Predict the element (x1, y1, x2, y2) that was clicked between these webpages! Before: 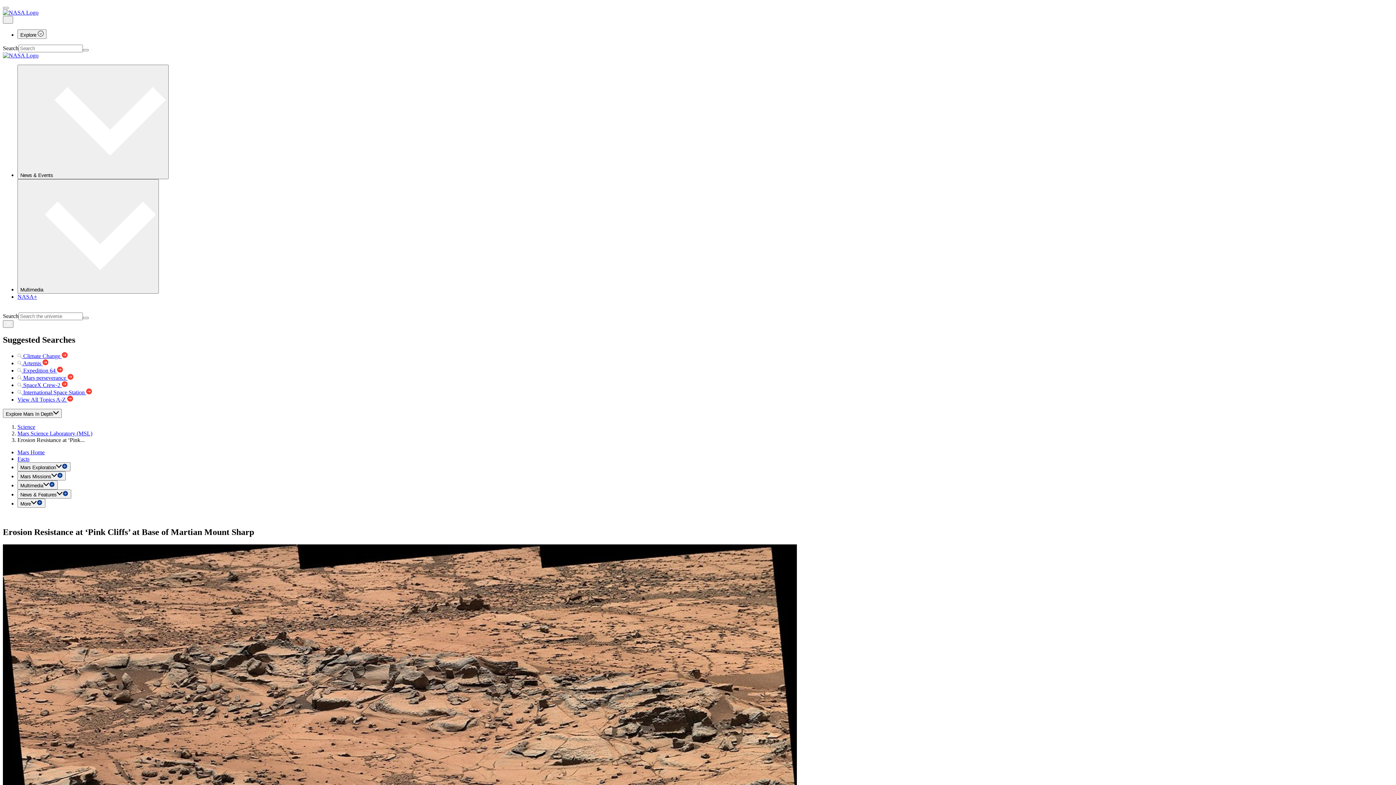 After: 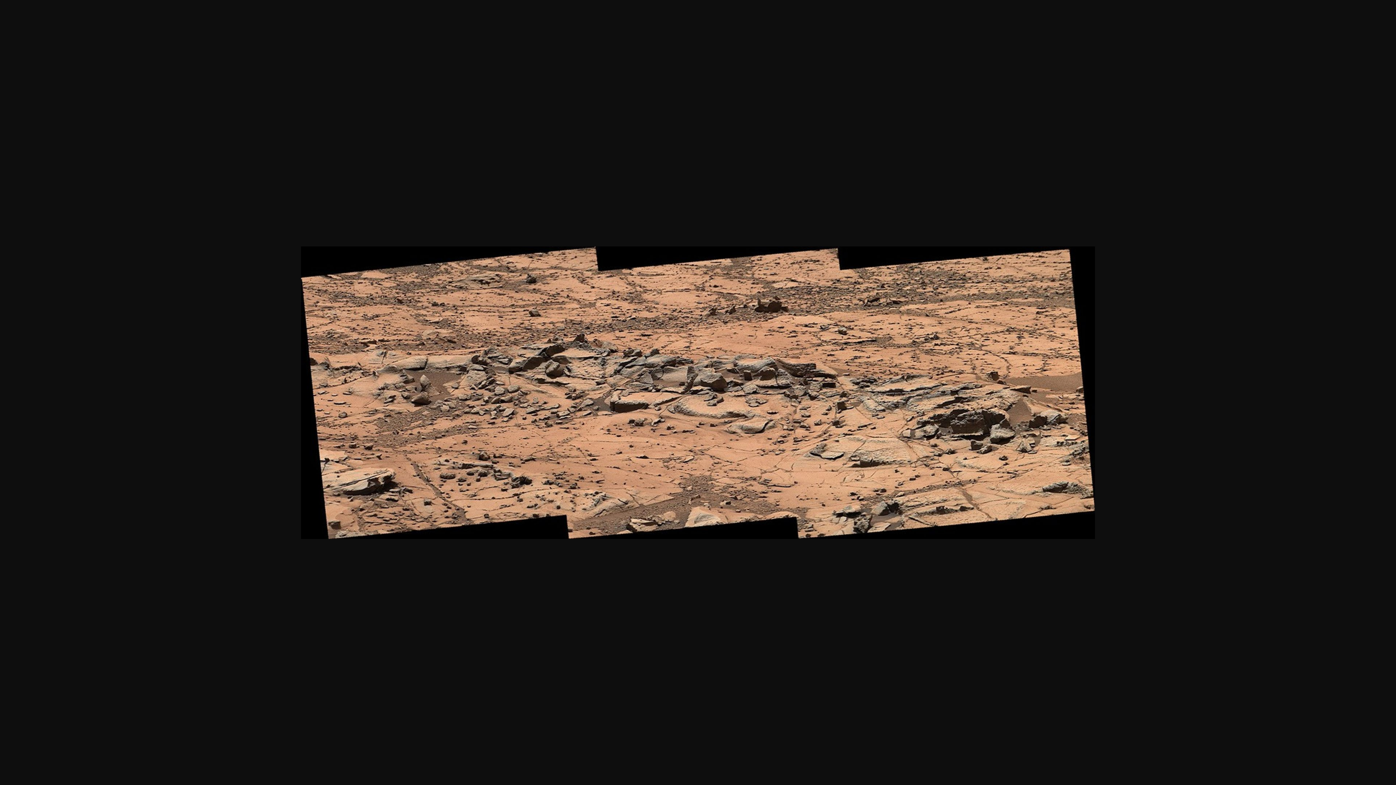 Action: bbox: (2, 544, 797, 837)